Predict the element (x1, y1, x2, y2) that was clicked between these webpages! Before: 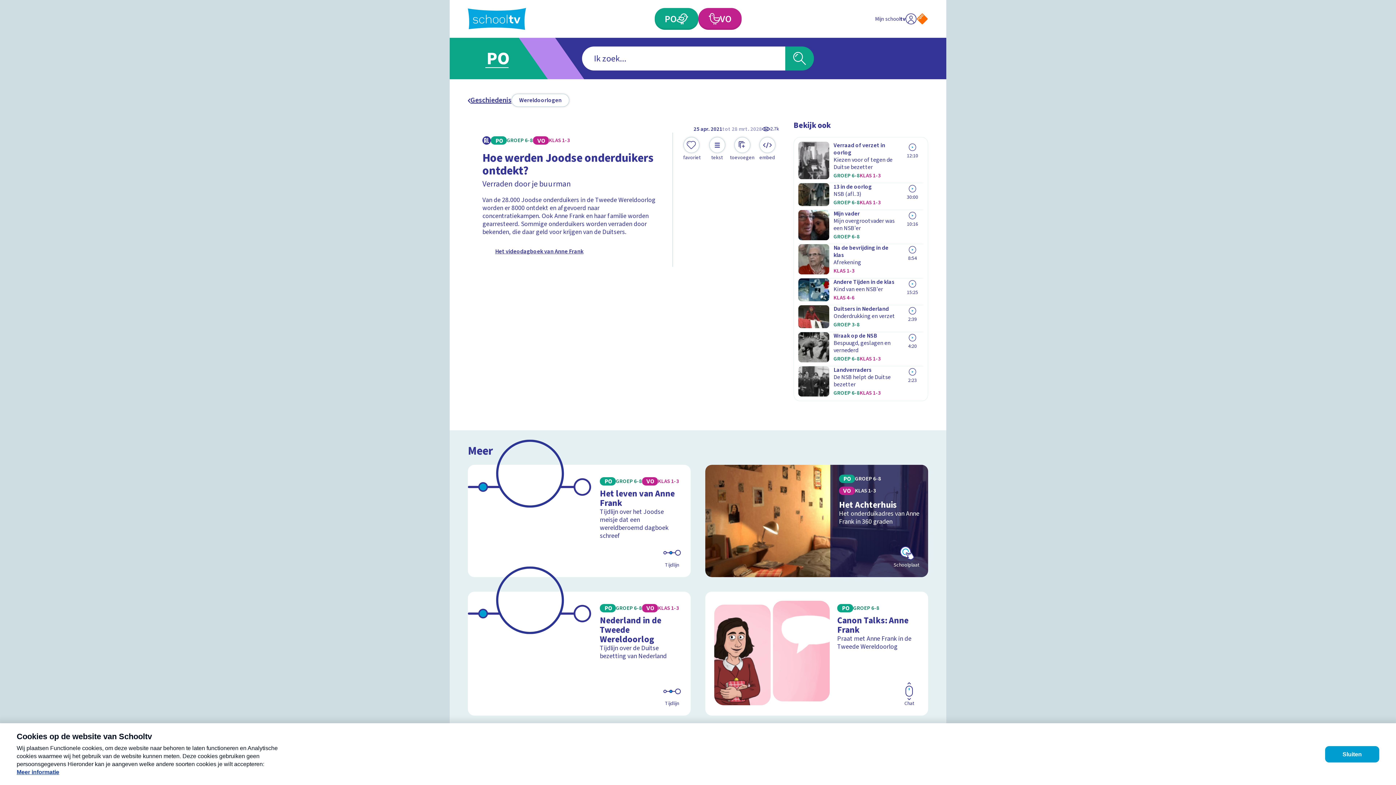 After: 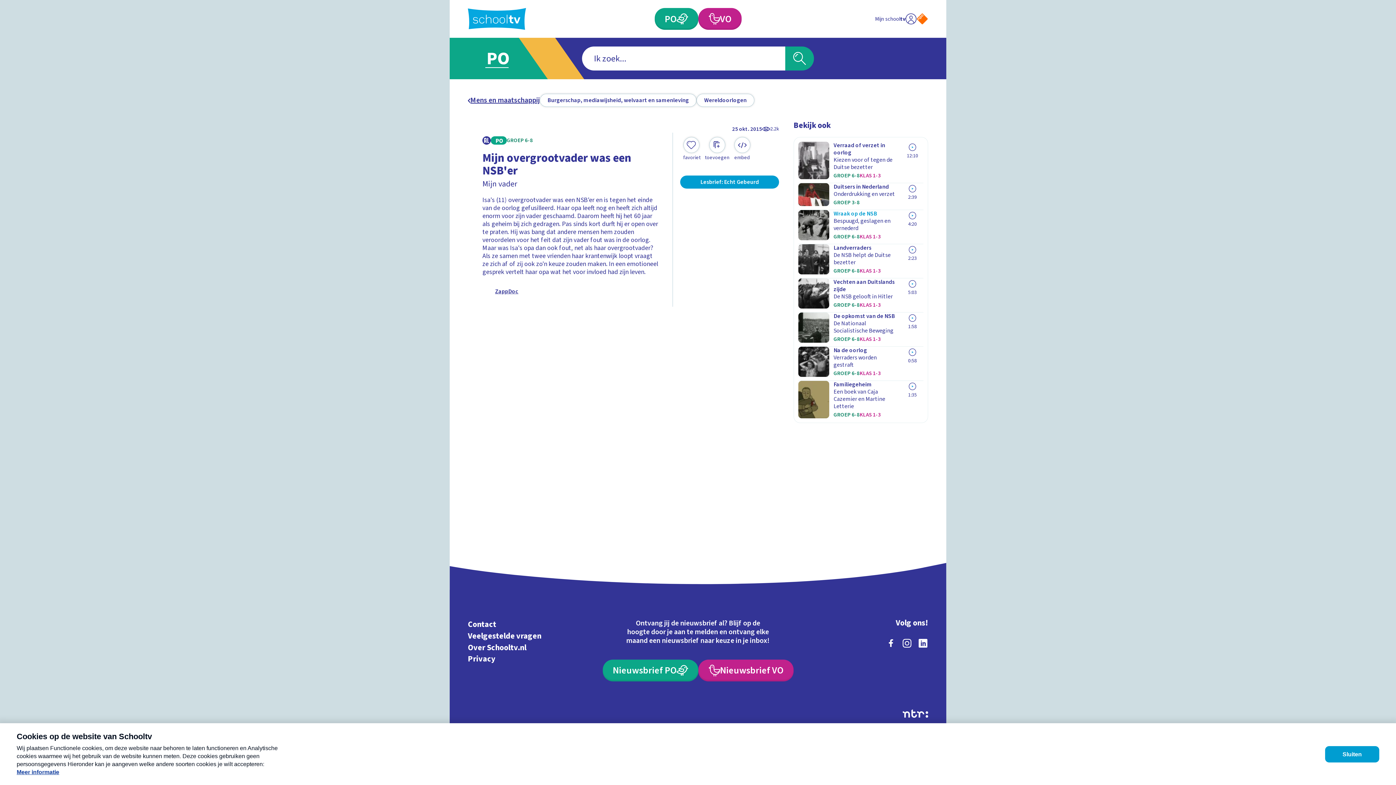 Action: label: Mijn vader

Mijn overgrootvader was een NSB'er

GROEP 6-8
10:16 bbox: (798, 210, 923, 240)